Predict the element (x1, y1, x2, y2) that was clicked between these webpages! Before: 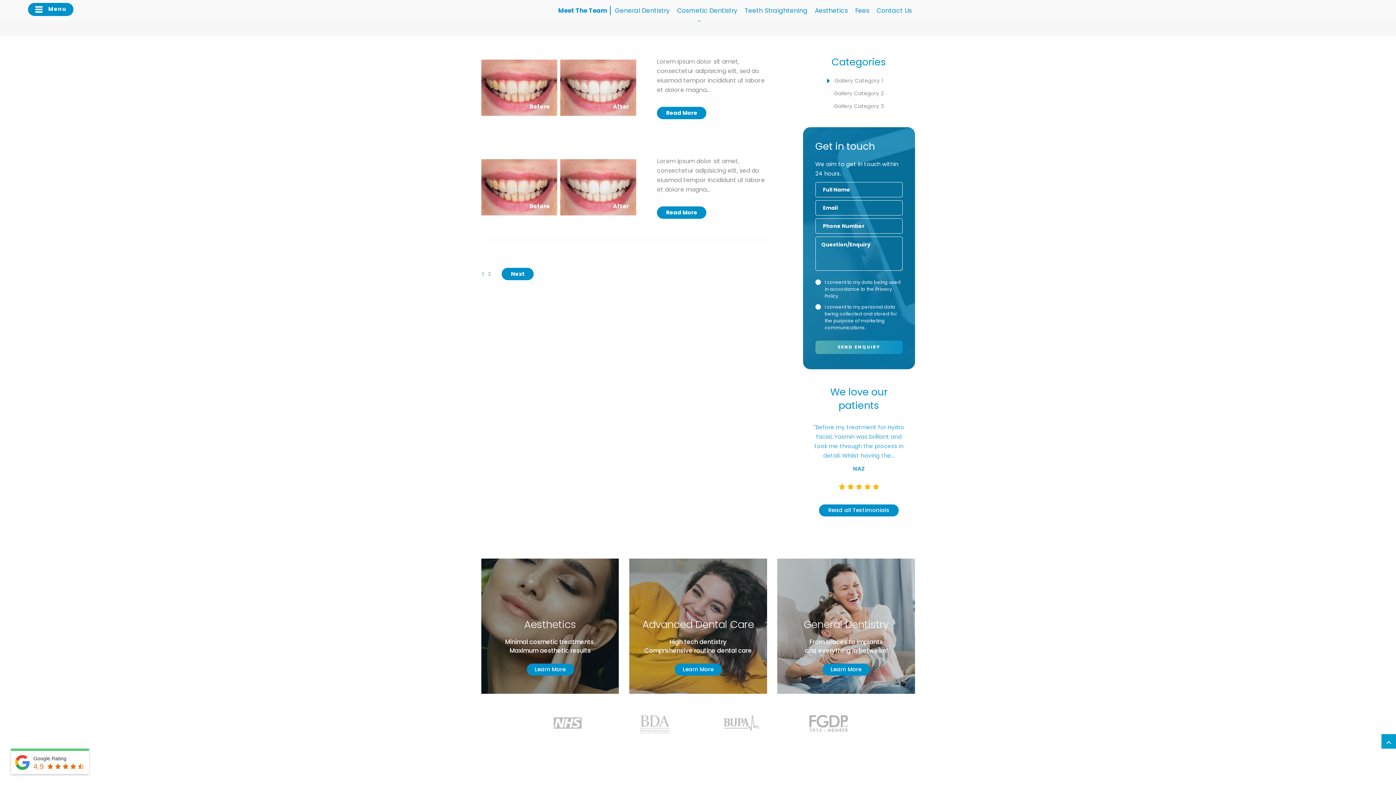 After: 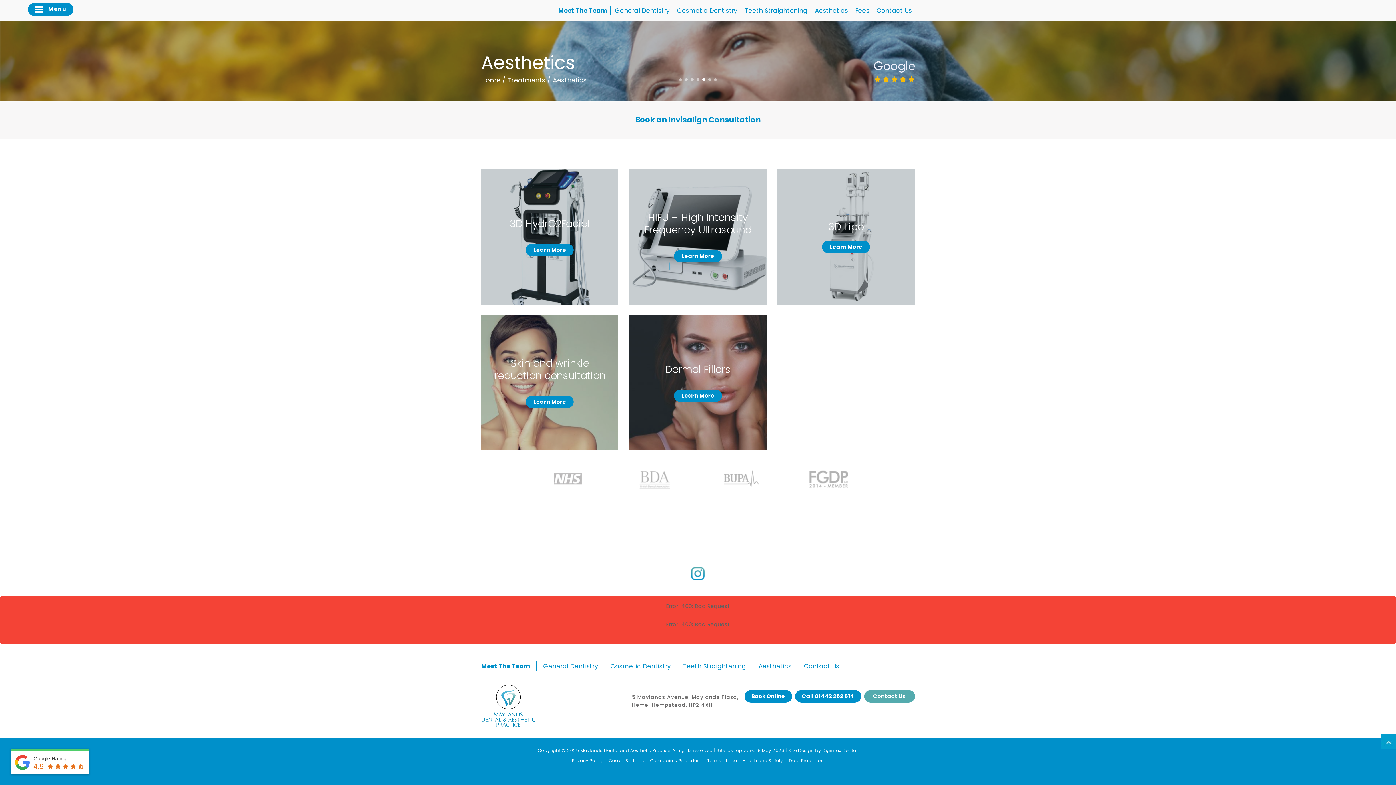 Action: label: Aesthetics bbox: (812, 5, 851, 15)